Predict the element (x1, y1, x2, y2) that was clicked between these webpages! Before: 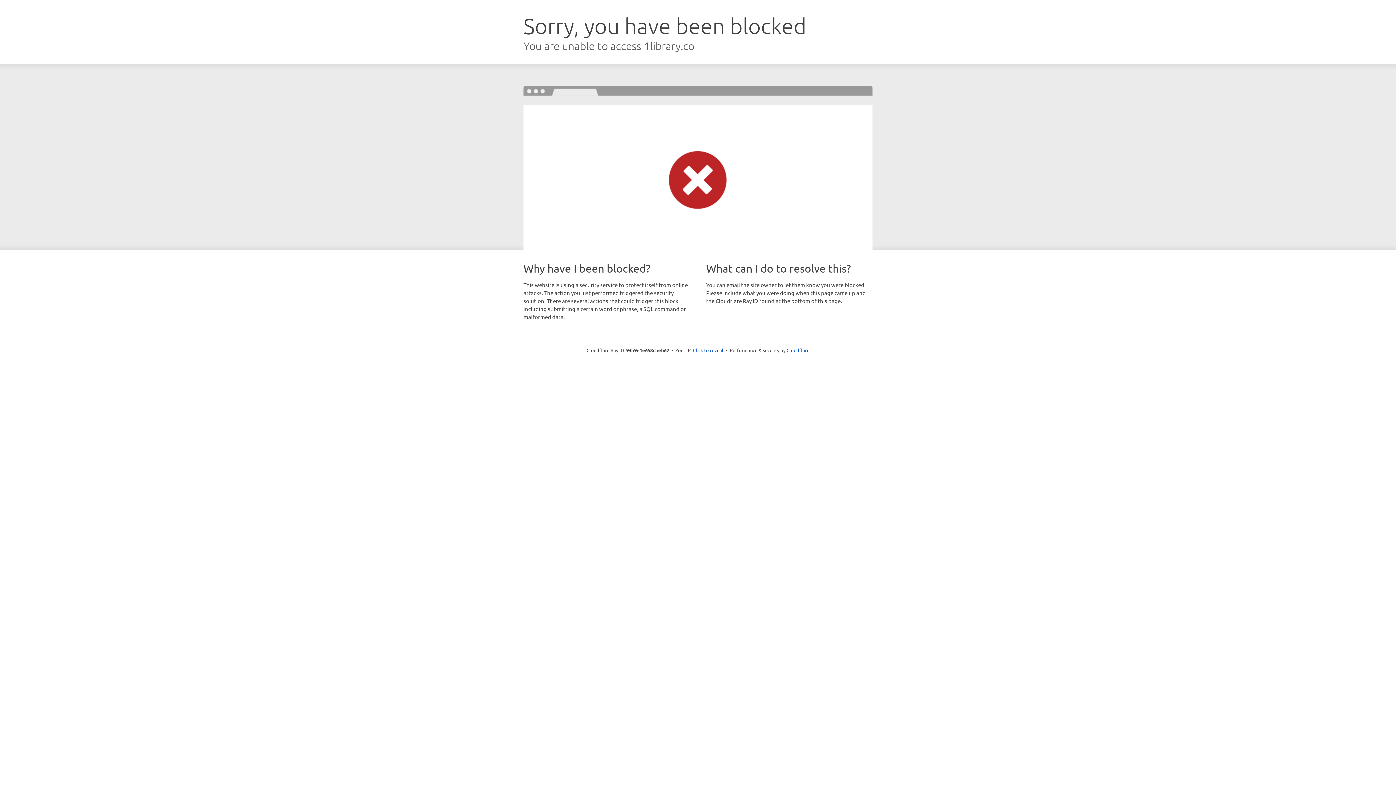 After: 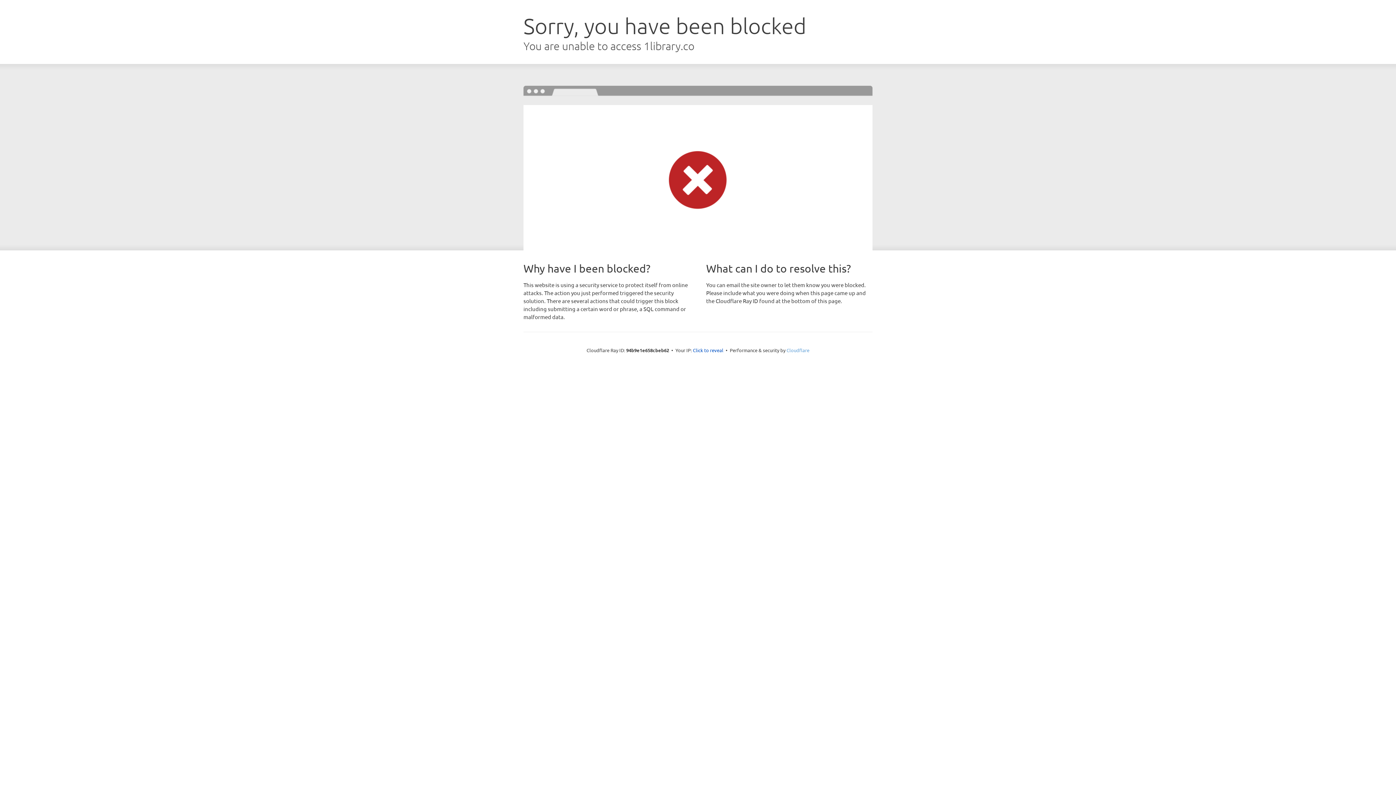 Action: label: Cloudflare bbox: (786, 347, 809, 353)